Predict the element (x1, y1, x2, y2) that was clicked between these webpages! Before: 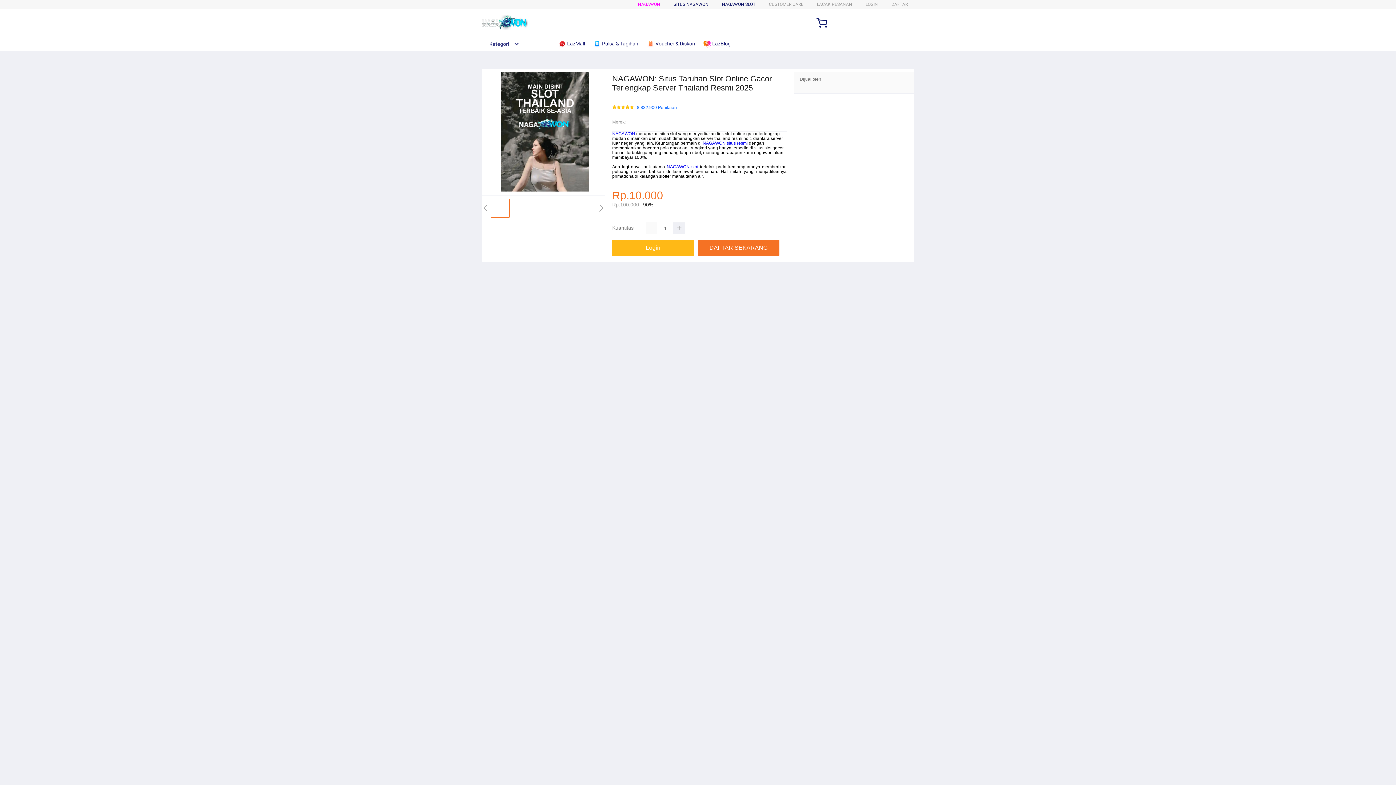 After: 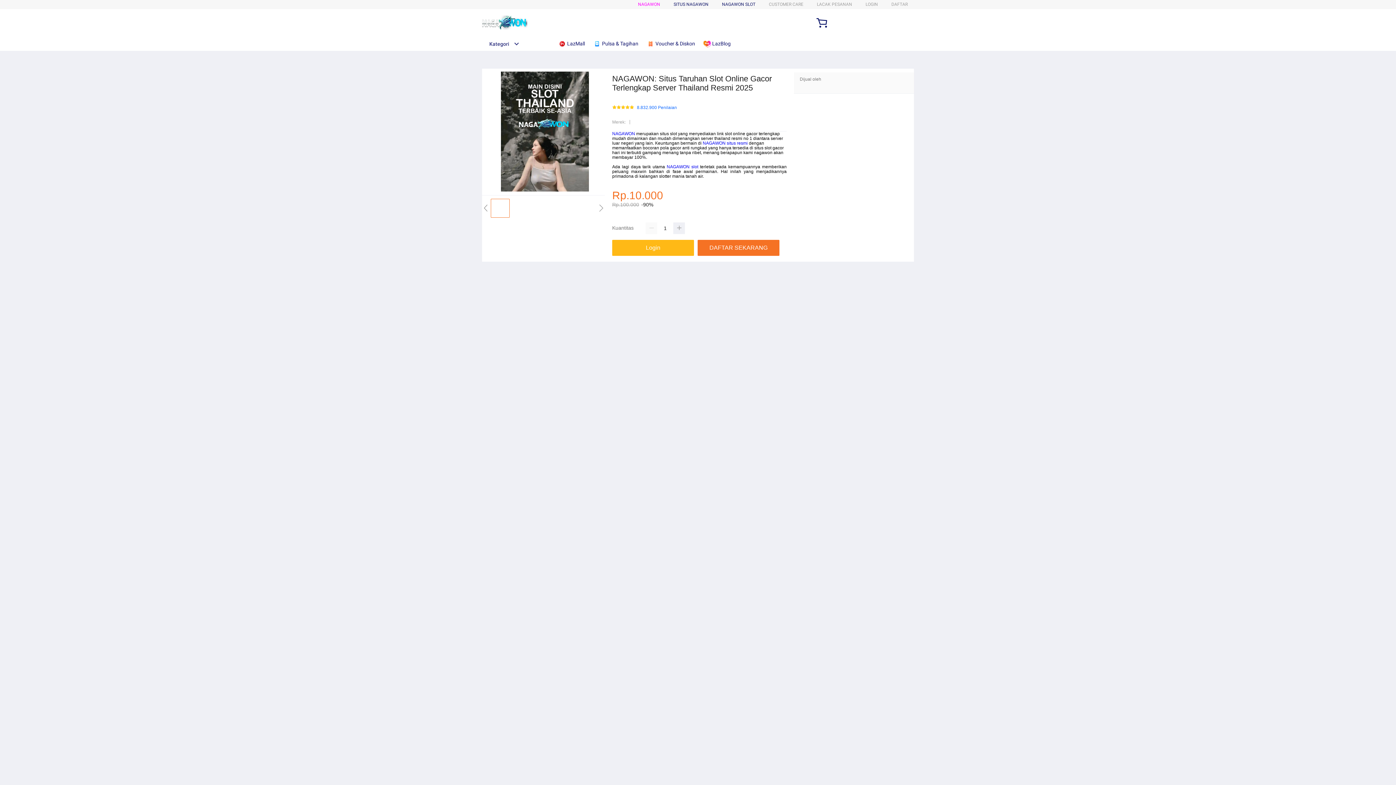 Action: bbox: (702, 140, 748, 145) label: NAGAWON situs resmi